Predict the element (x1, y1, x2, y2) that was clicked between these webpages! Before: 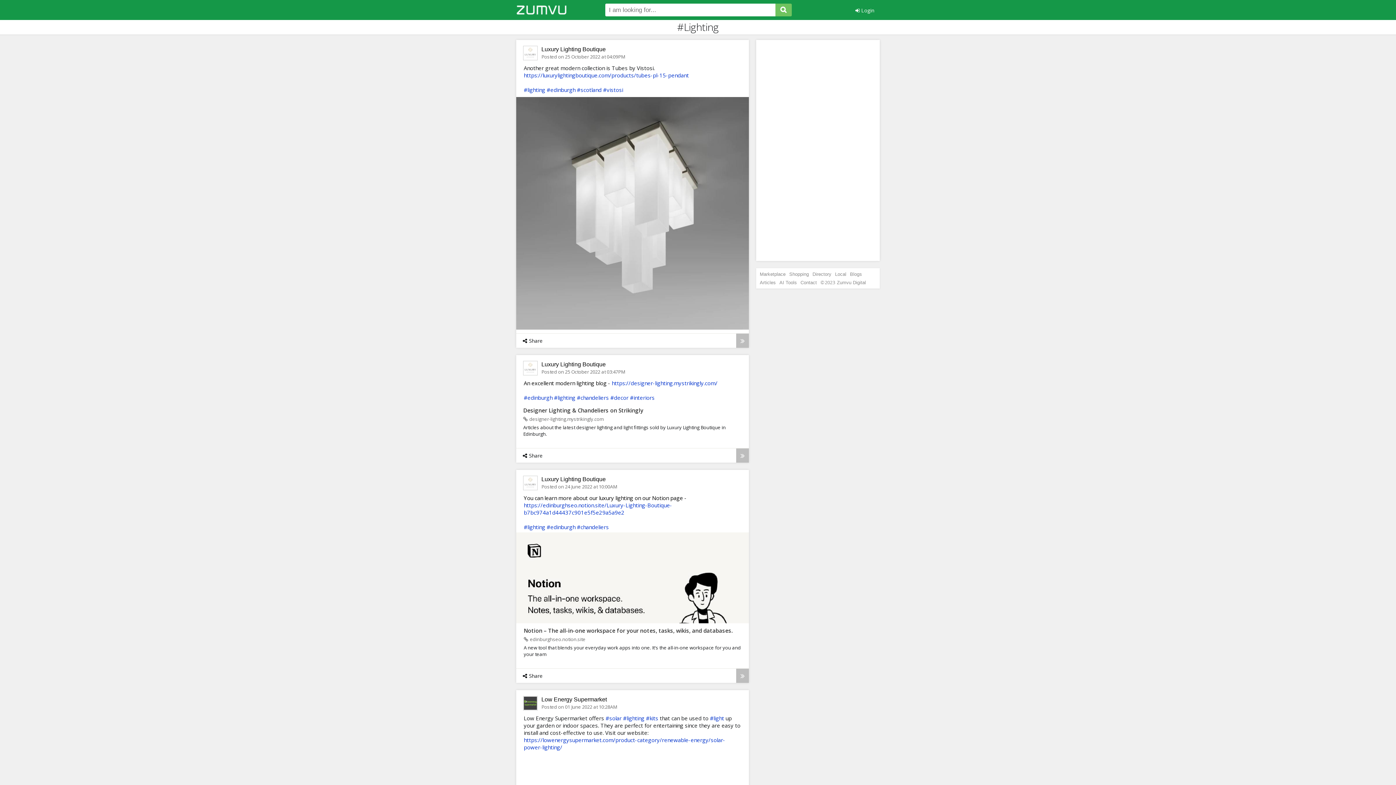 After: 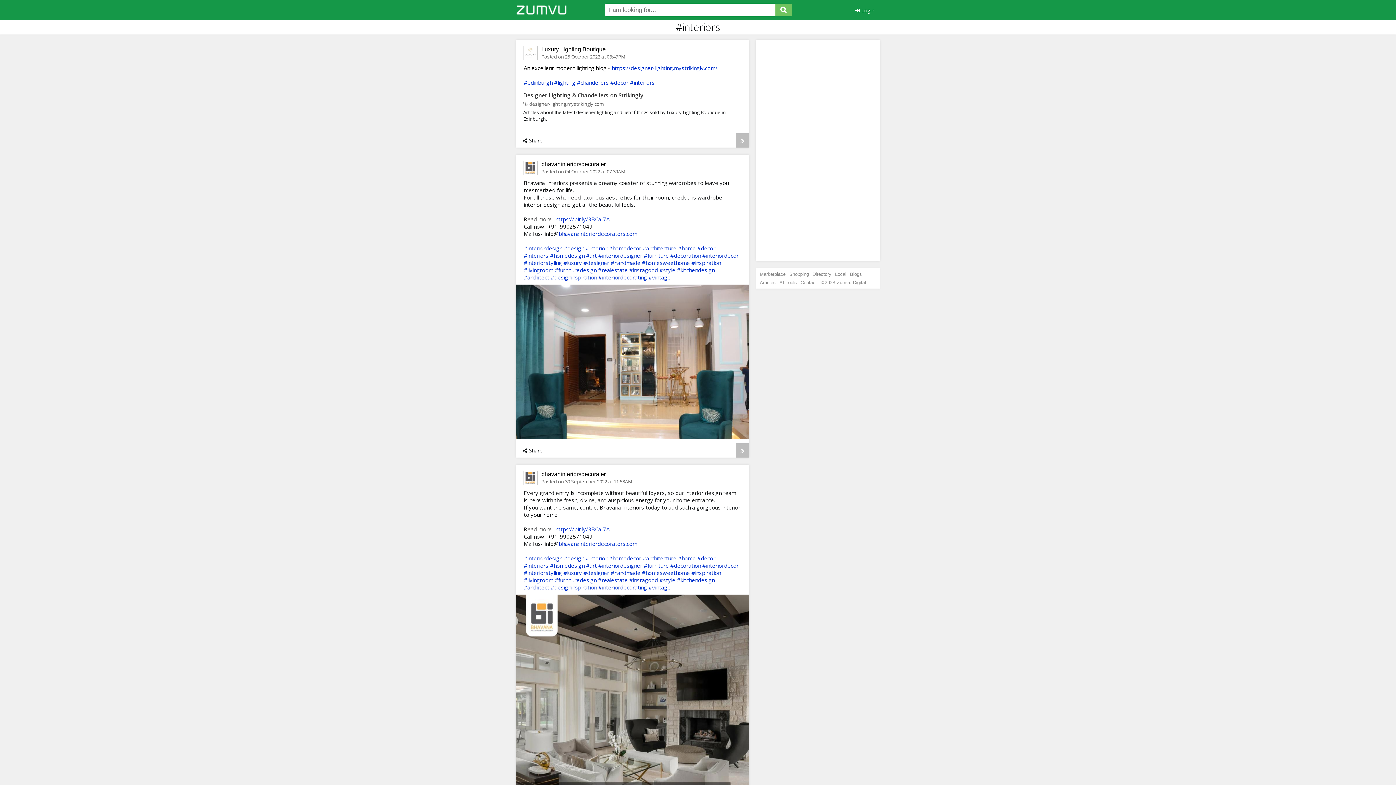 Action: label: #interiors bbox: (630, 394, 654, 401)